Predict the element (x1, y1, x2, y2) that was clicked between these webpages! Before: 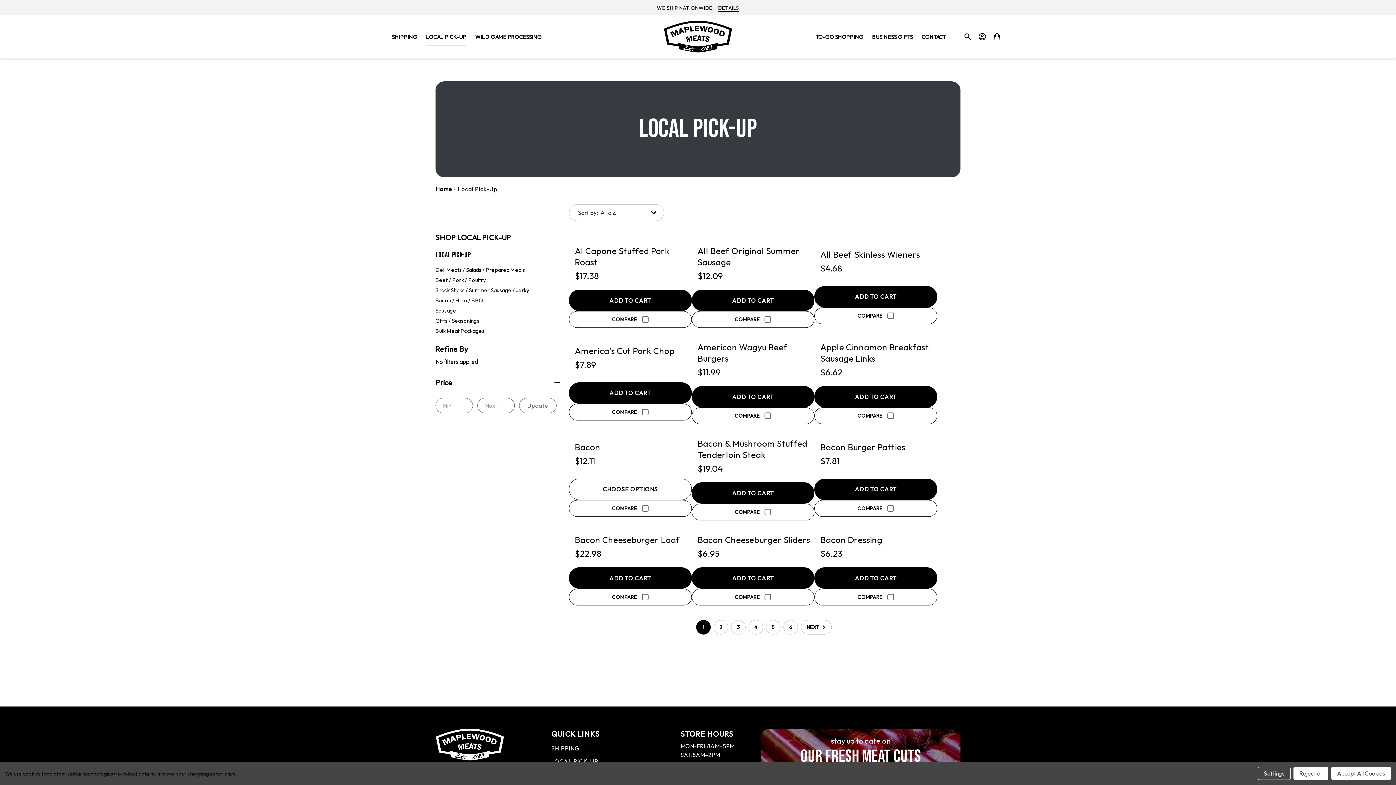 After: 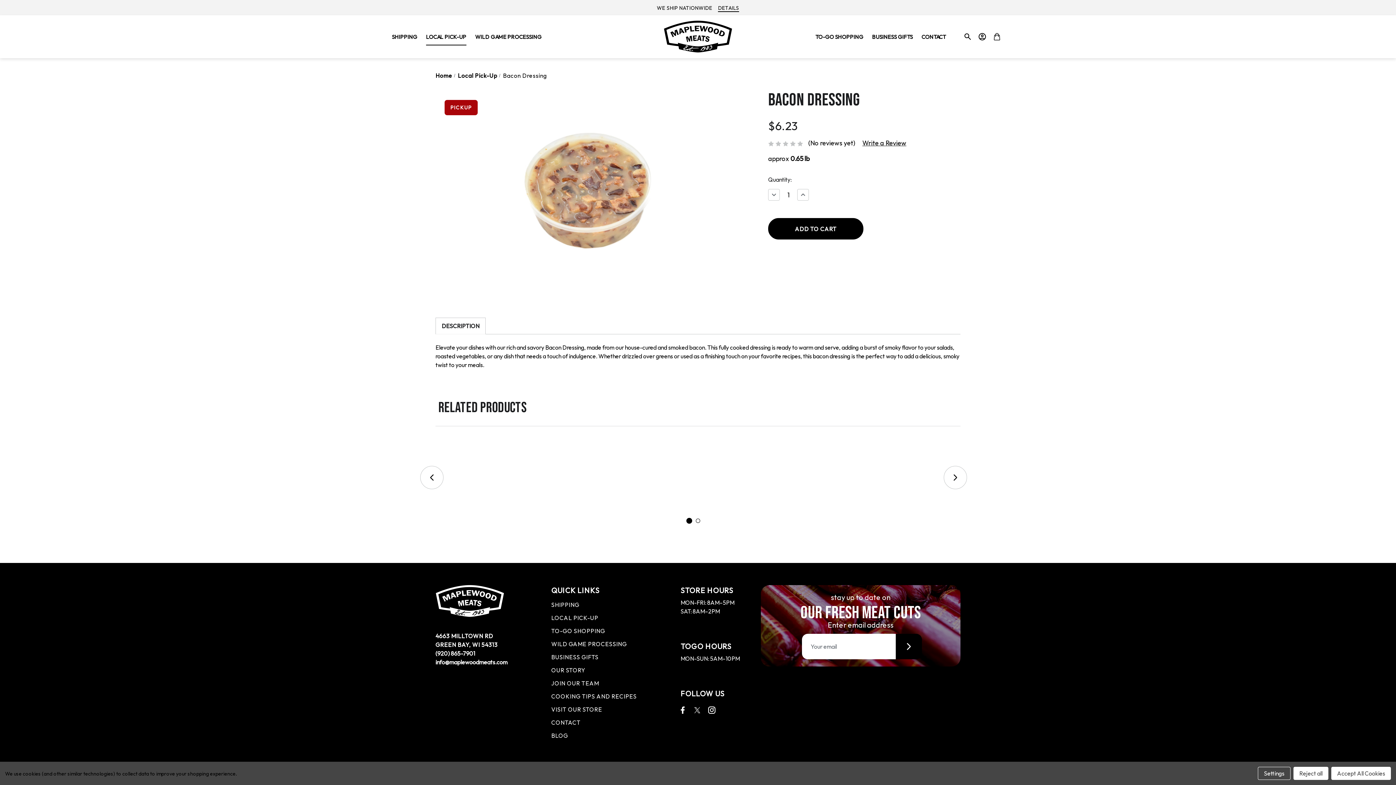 Action: label: Bacon Dressing, $6.23

 bbox: (820, 534, 935, 545)